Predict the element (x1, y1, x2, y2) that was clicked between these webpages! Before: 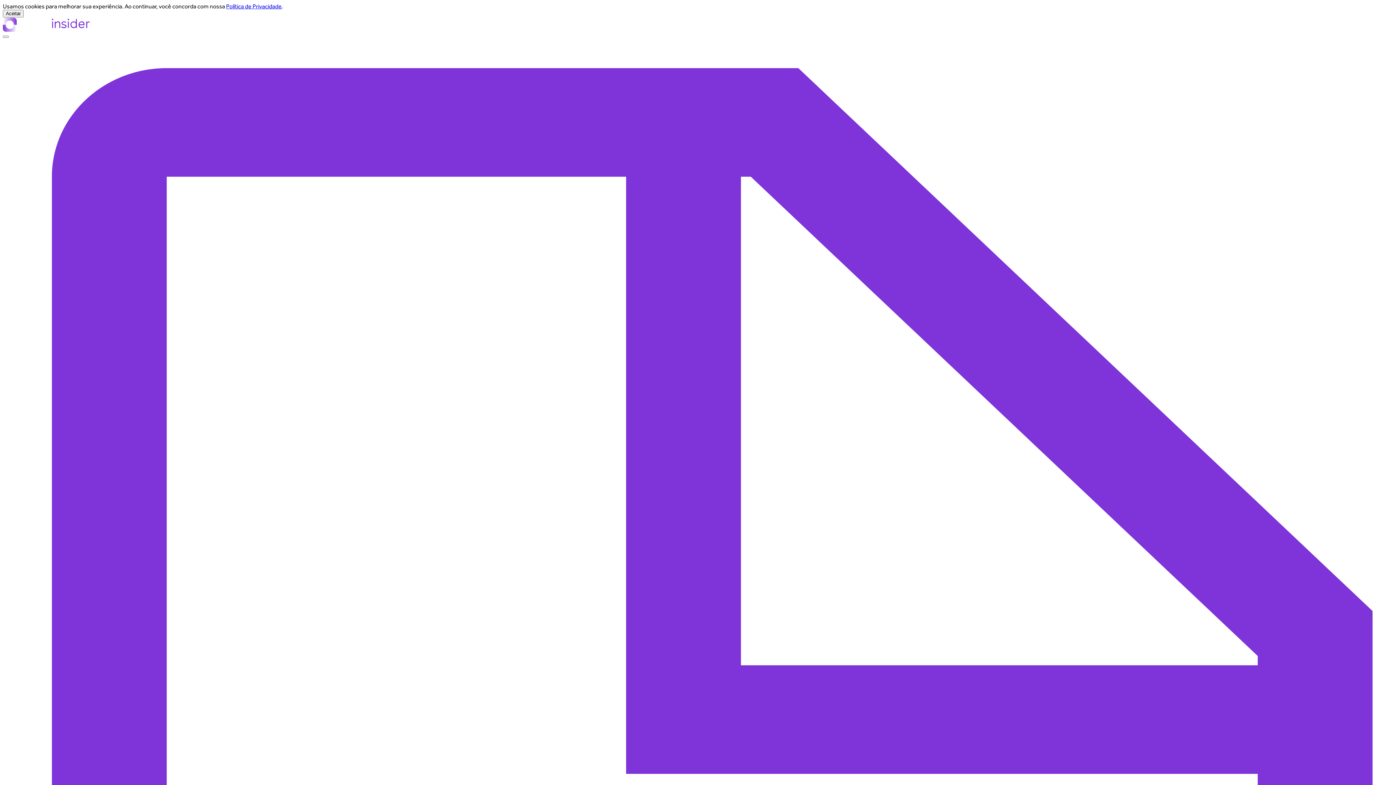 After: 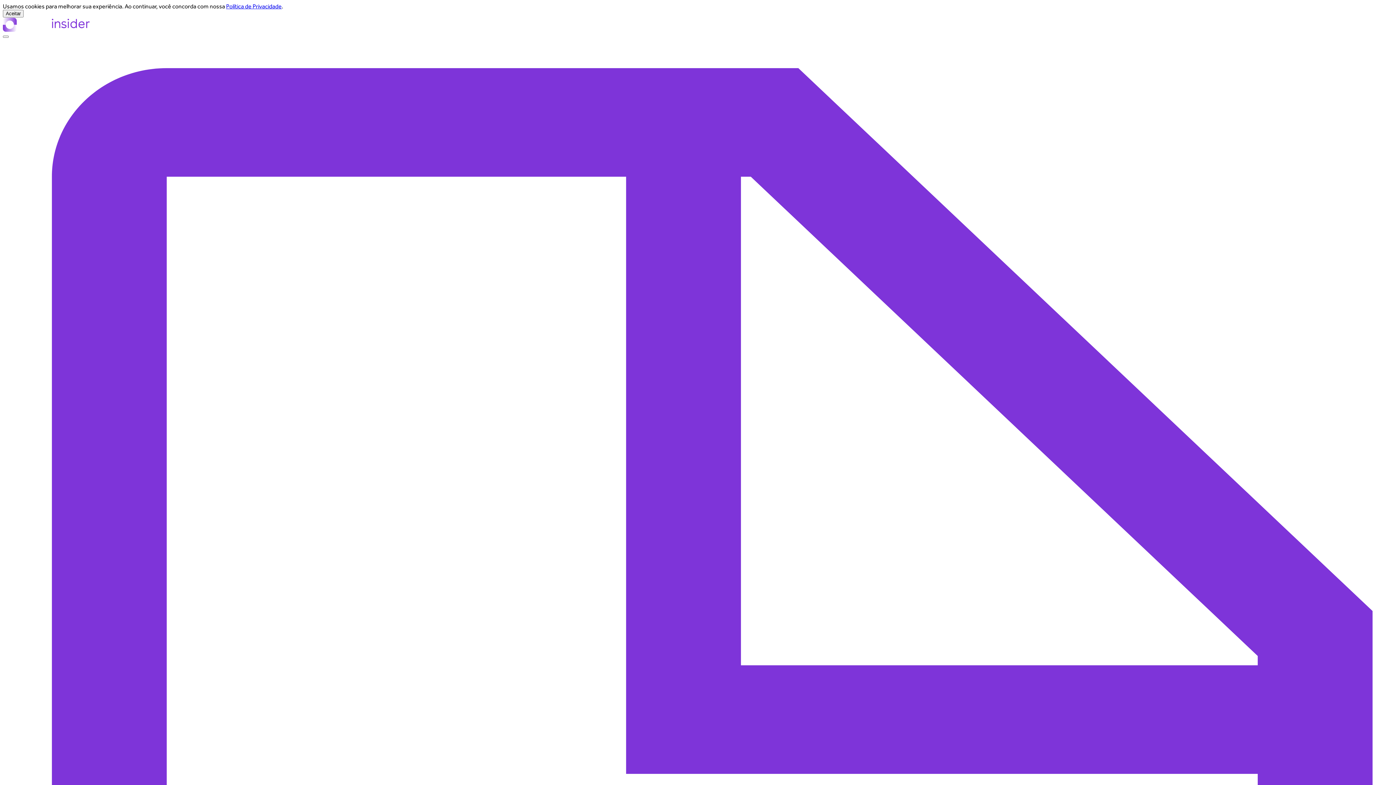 Action: bbox: (2, 17, 1393, 31)